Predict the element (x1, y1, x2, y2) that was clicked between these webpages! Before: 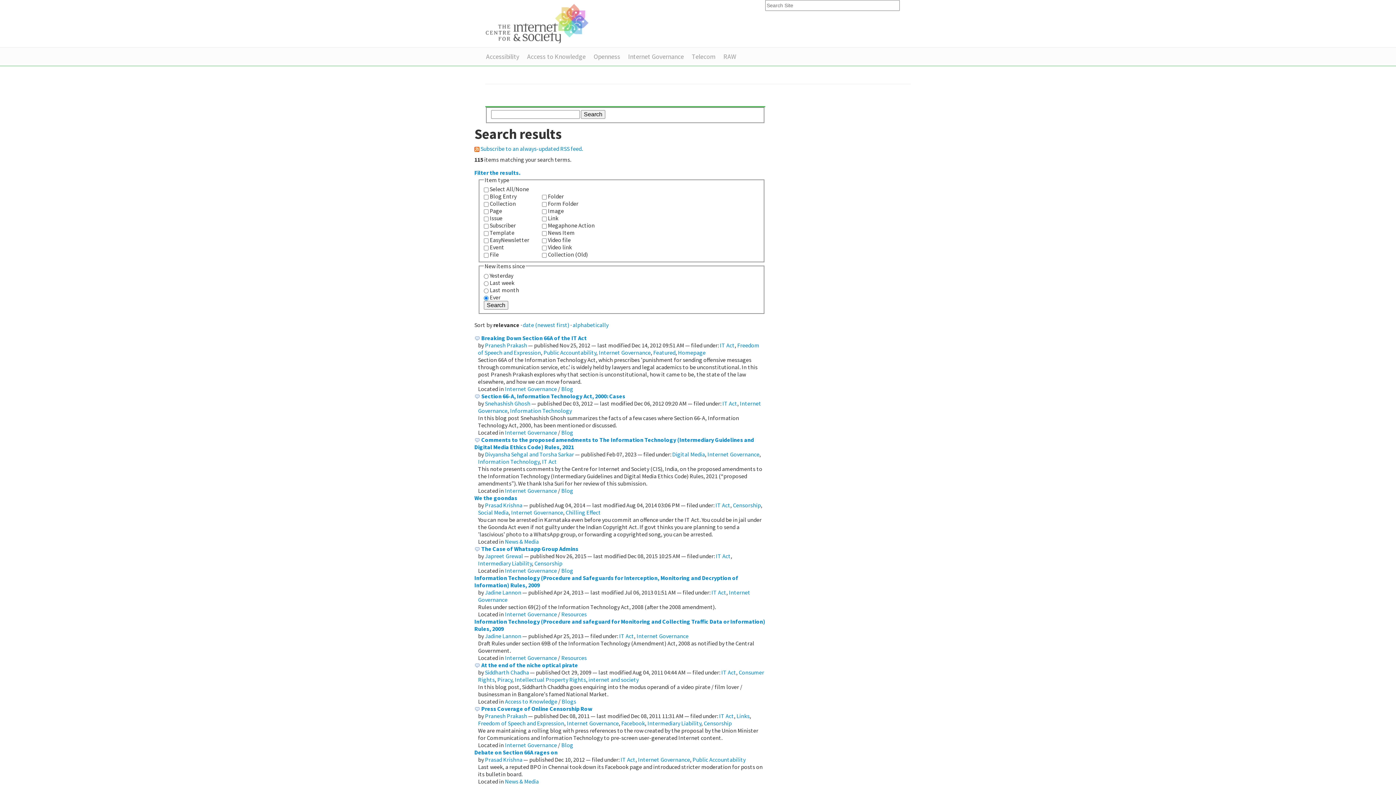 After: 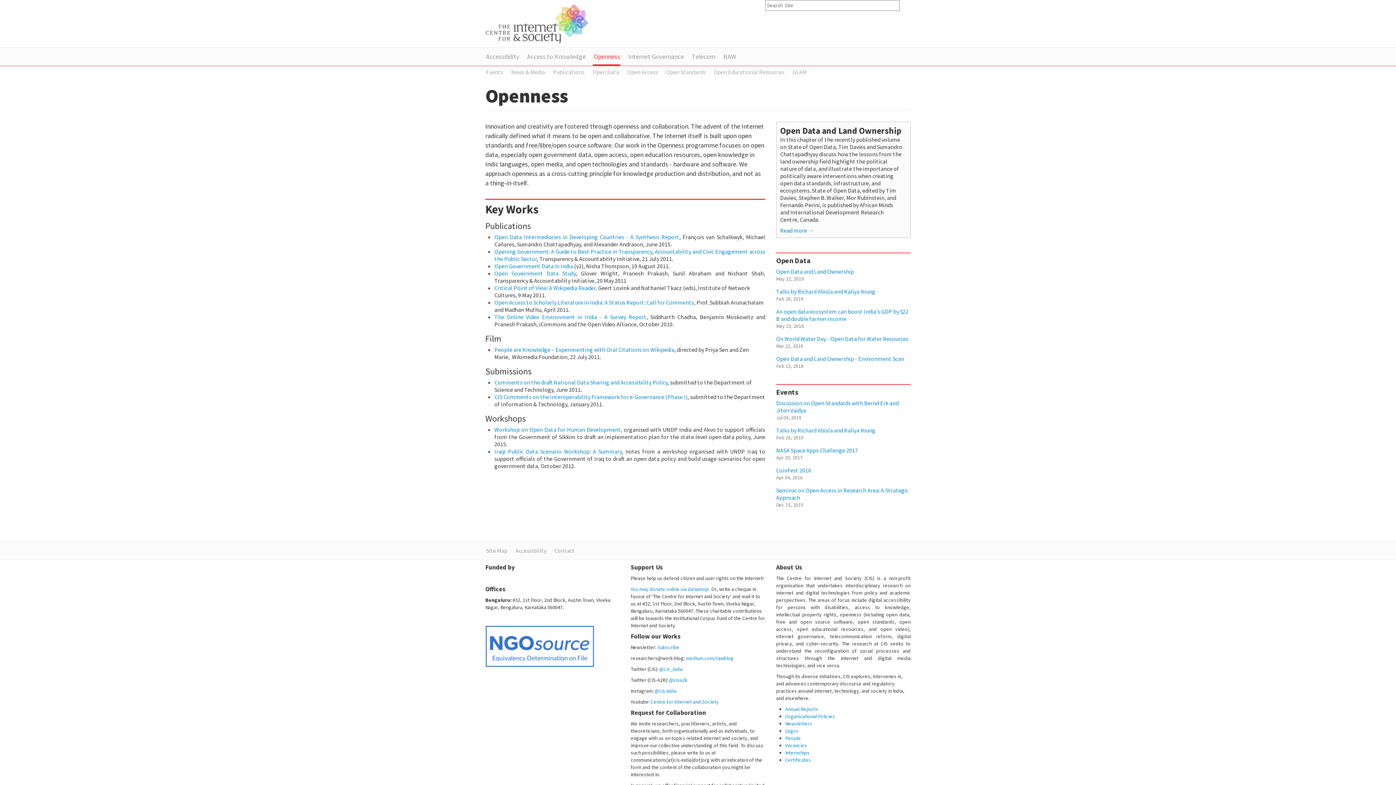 Action: label: Openness bbox: (593, 46, 620, 64)